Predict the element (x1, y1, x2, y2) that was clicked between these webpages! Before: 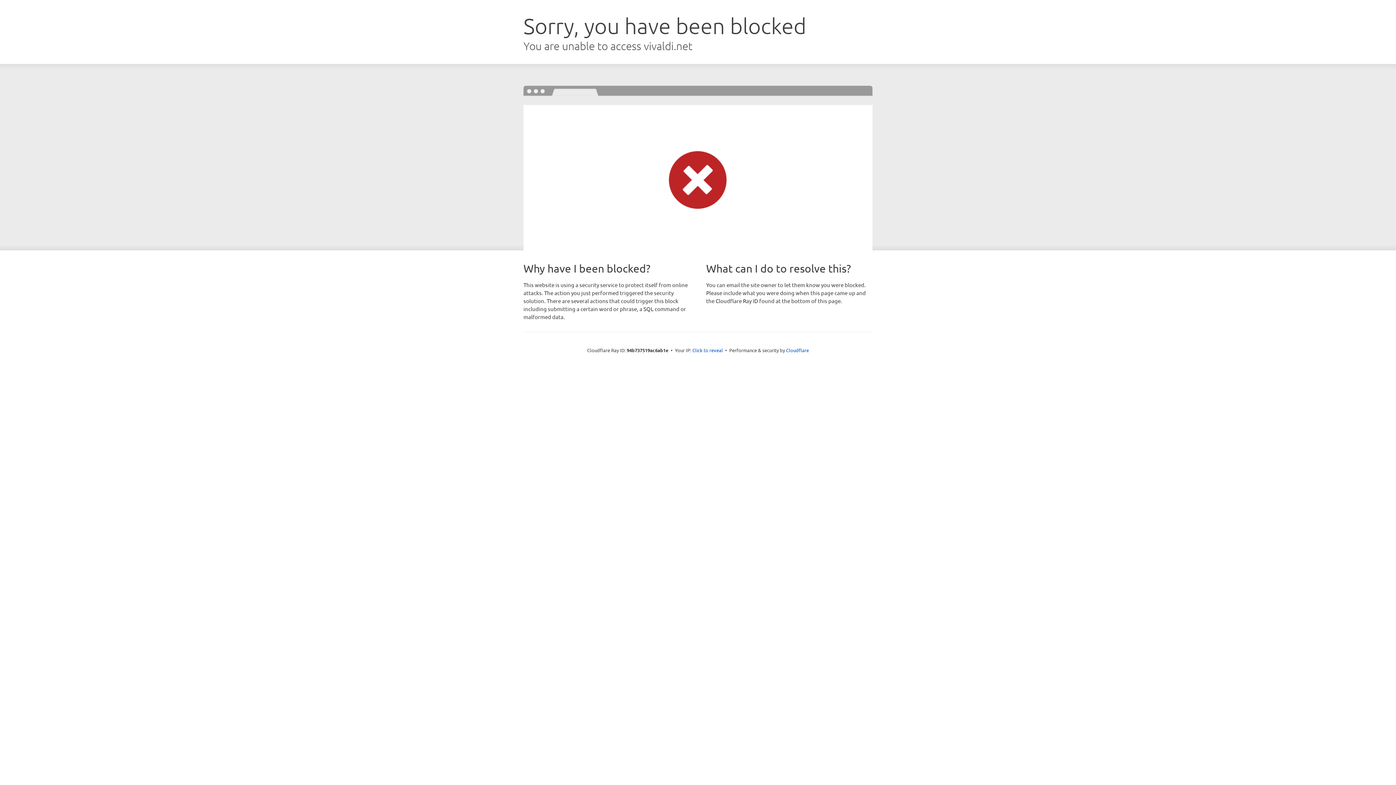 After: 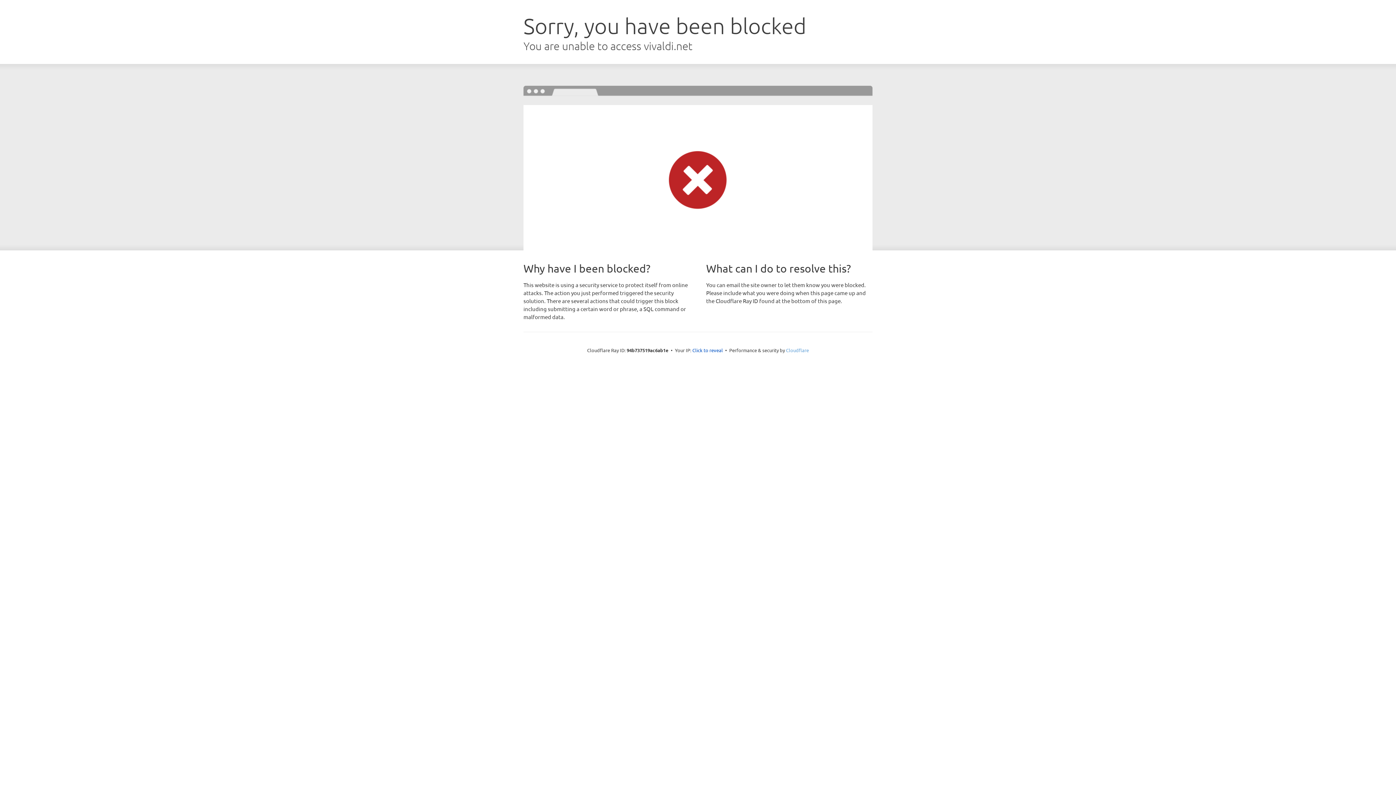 Action: bbox: (786, 347, 809, 353) label: Cloudflare